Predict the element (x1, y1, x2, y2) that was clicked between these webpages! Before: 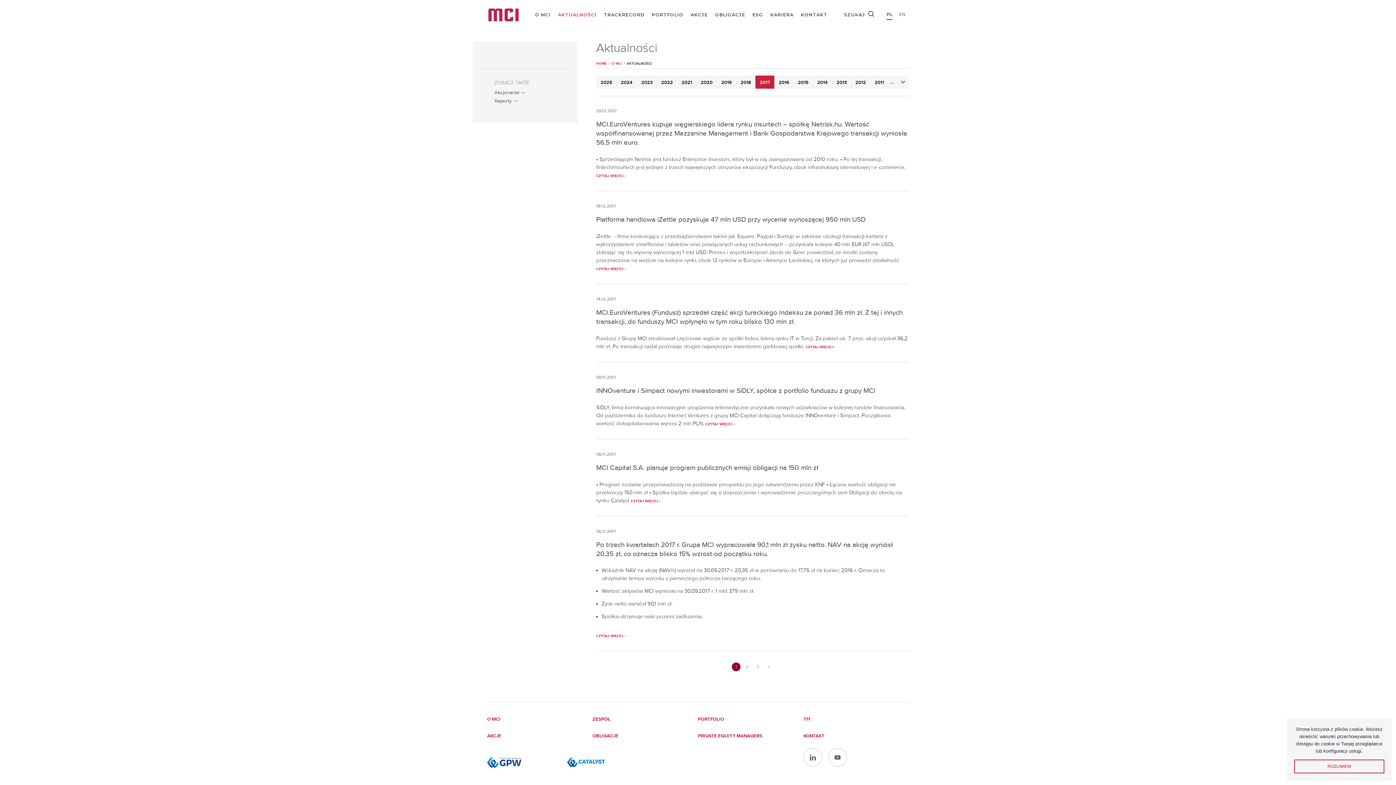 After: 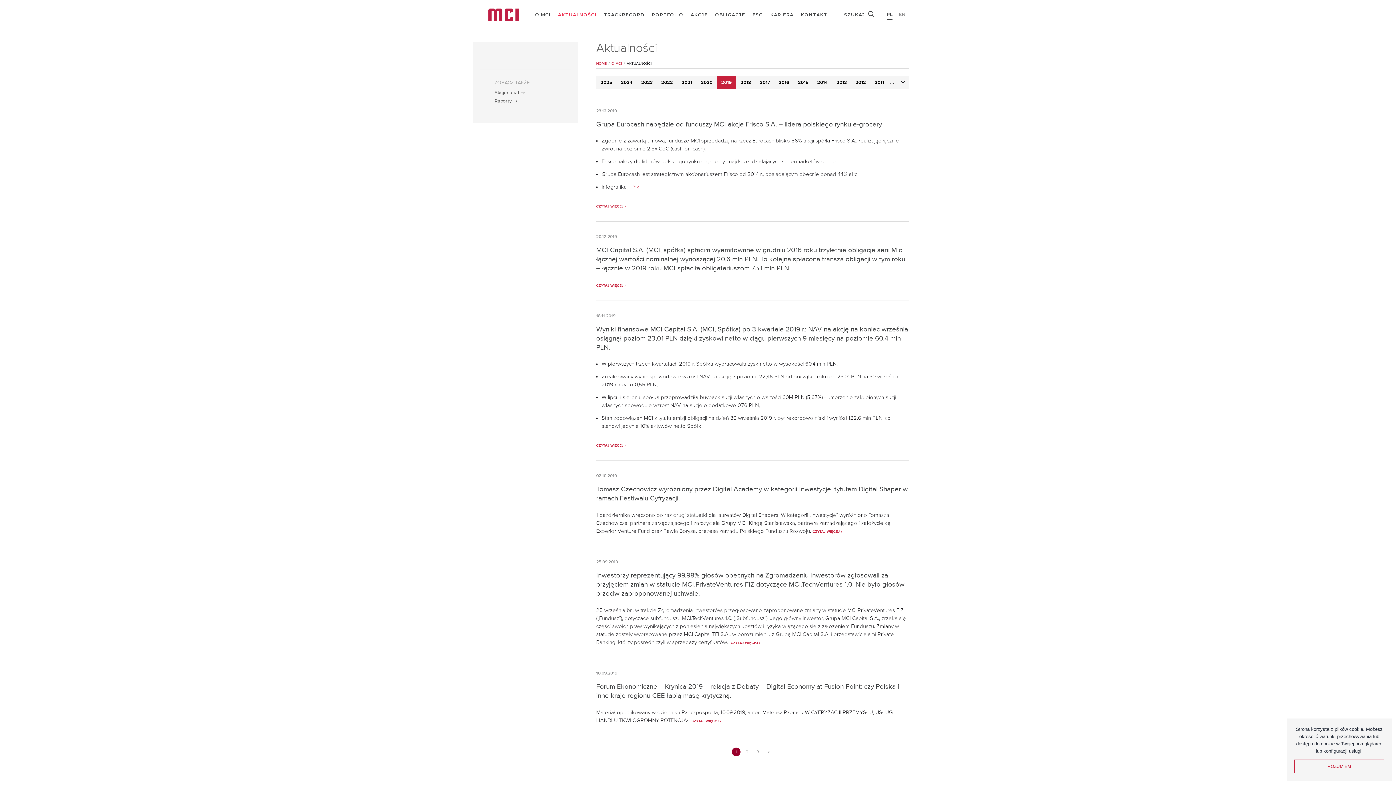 Action: bbox: (717, 75, 736, 88) label: 2019